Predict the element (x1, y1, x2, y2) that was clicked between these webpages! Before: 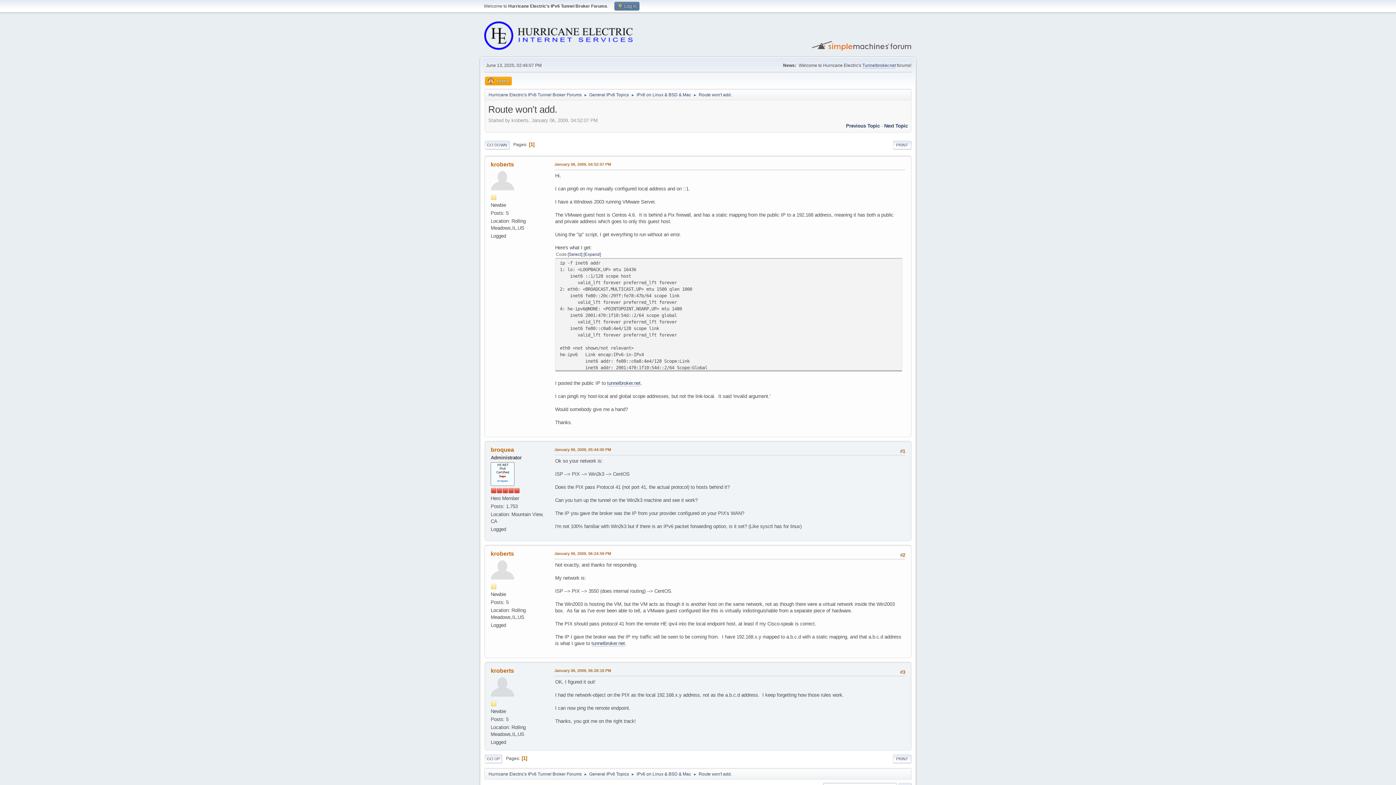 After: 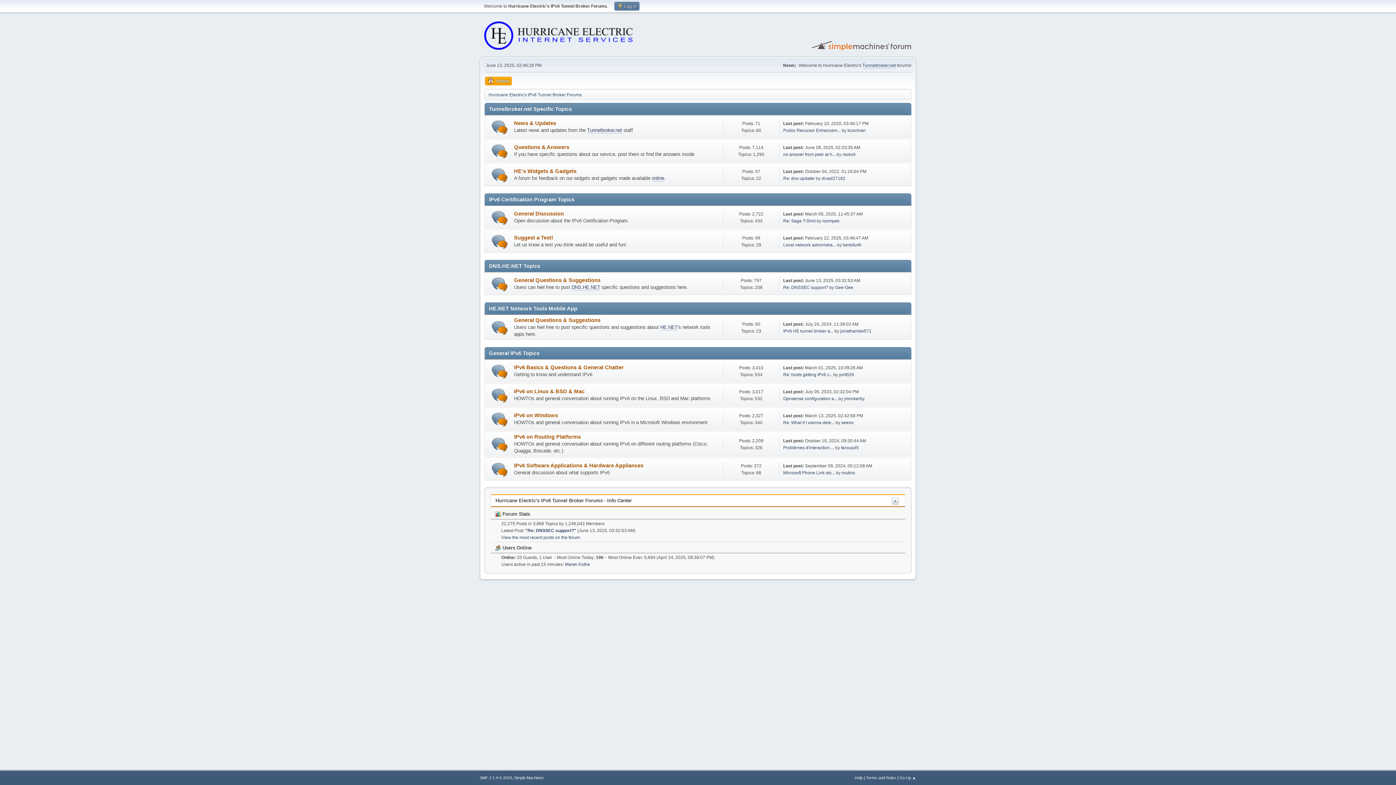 Action: bbox: (589, 88, 629, 98) label: General IPv6 Topics